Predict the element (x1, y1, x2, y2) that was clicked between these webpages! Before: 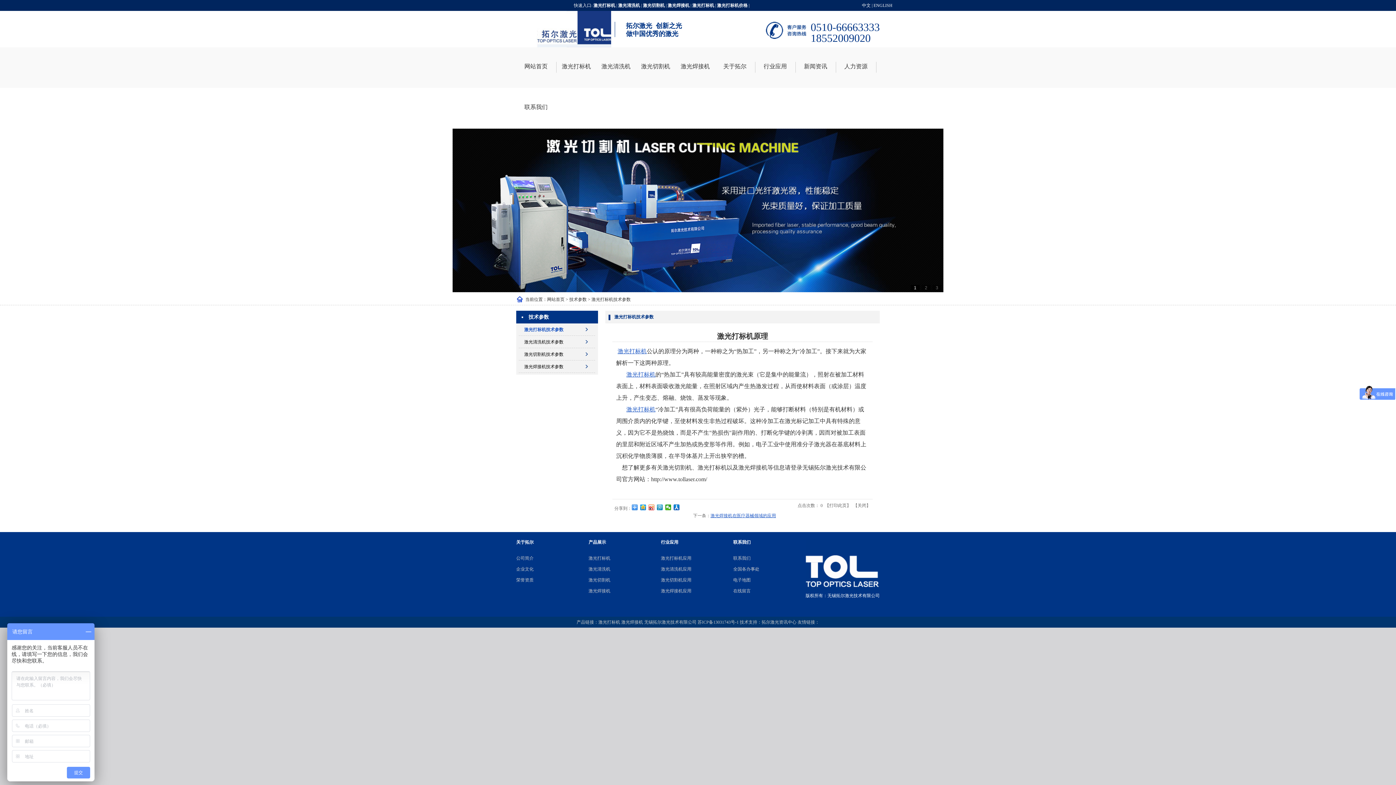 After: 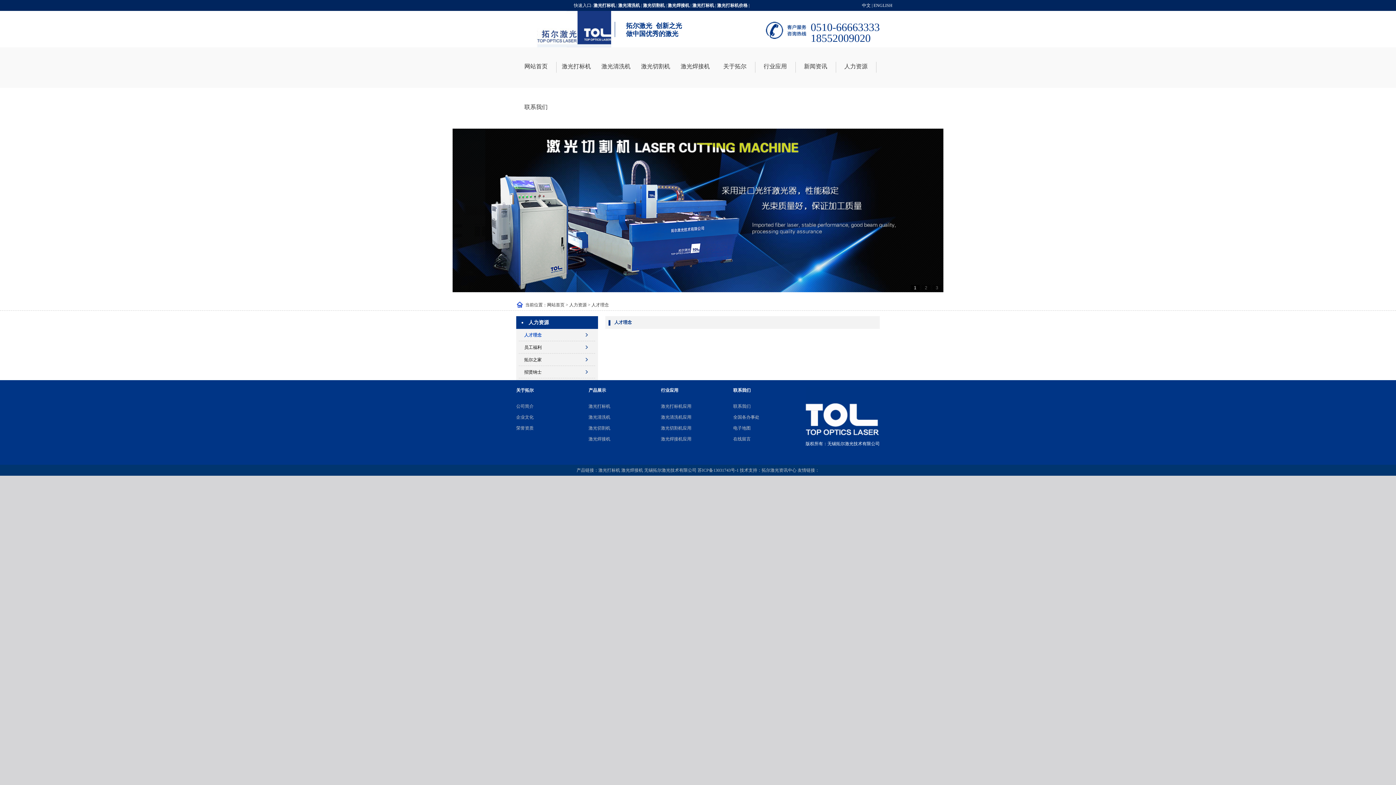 Action: label: 人力资源 bbox: (837, 61, 875, 72)